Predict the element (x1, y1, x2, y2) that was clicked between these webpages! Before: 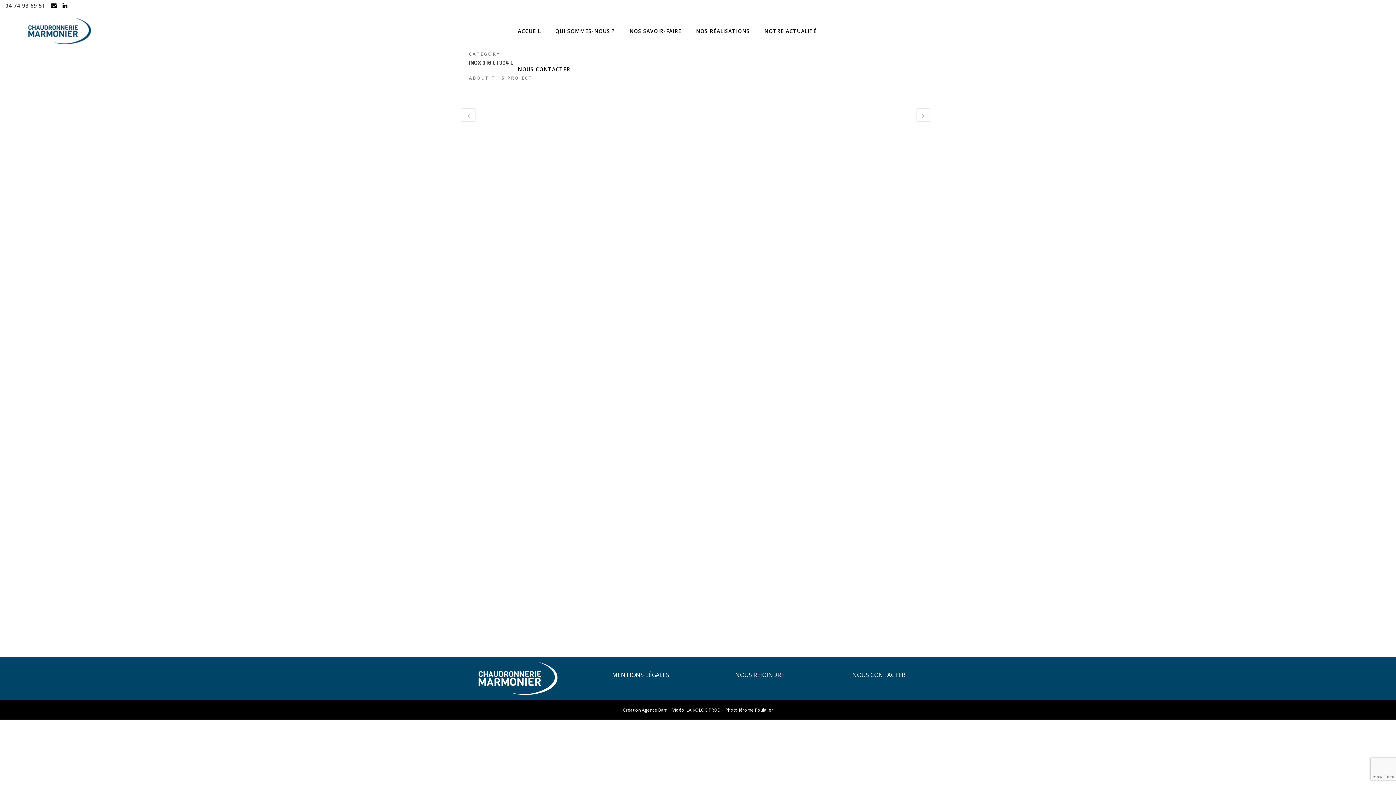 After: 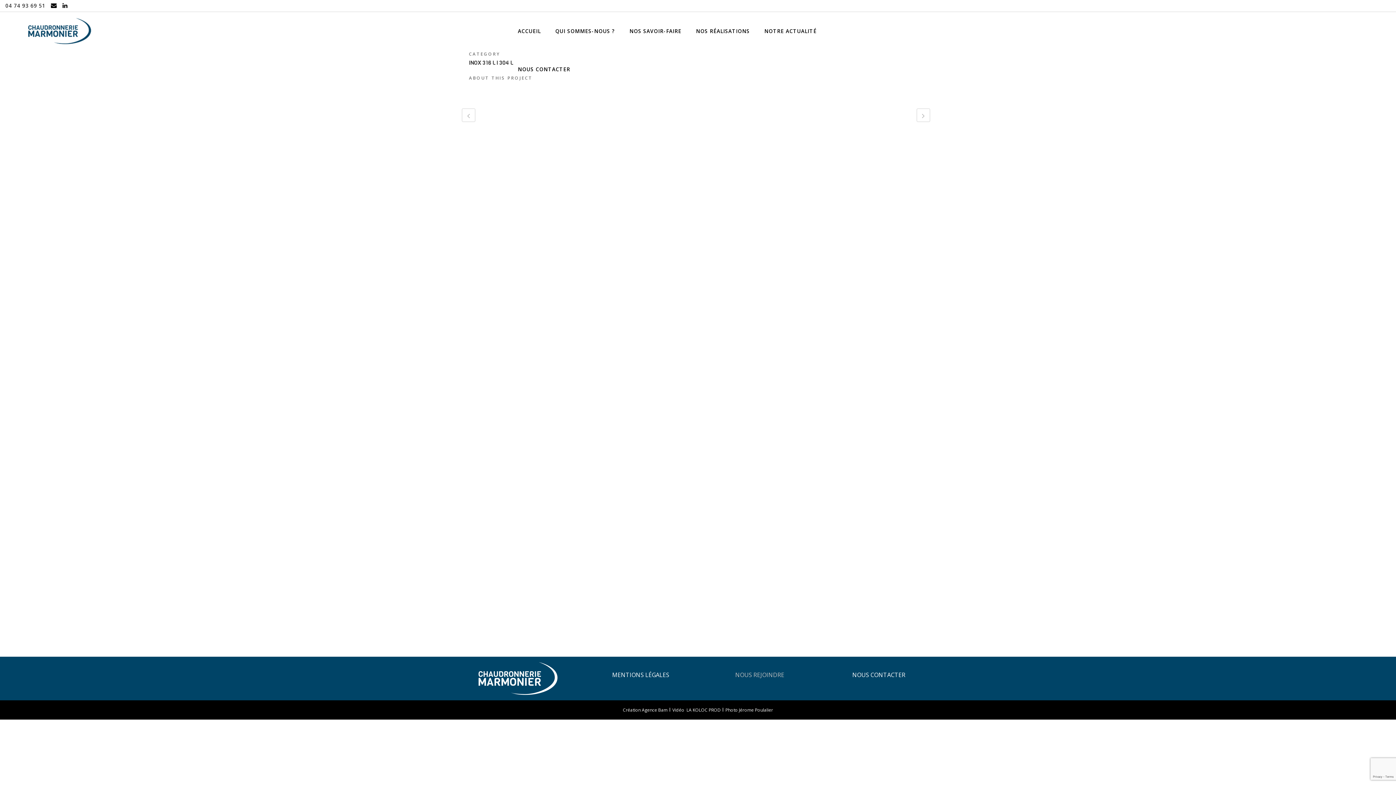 Action: bbox: (735, 671, 784, 679) label: NOUS REJOINDRE